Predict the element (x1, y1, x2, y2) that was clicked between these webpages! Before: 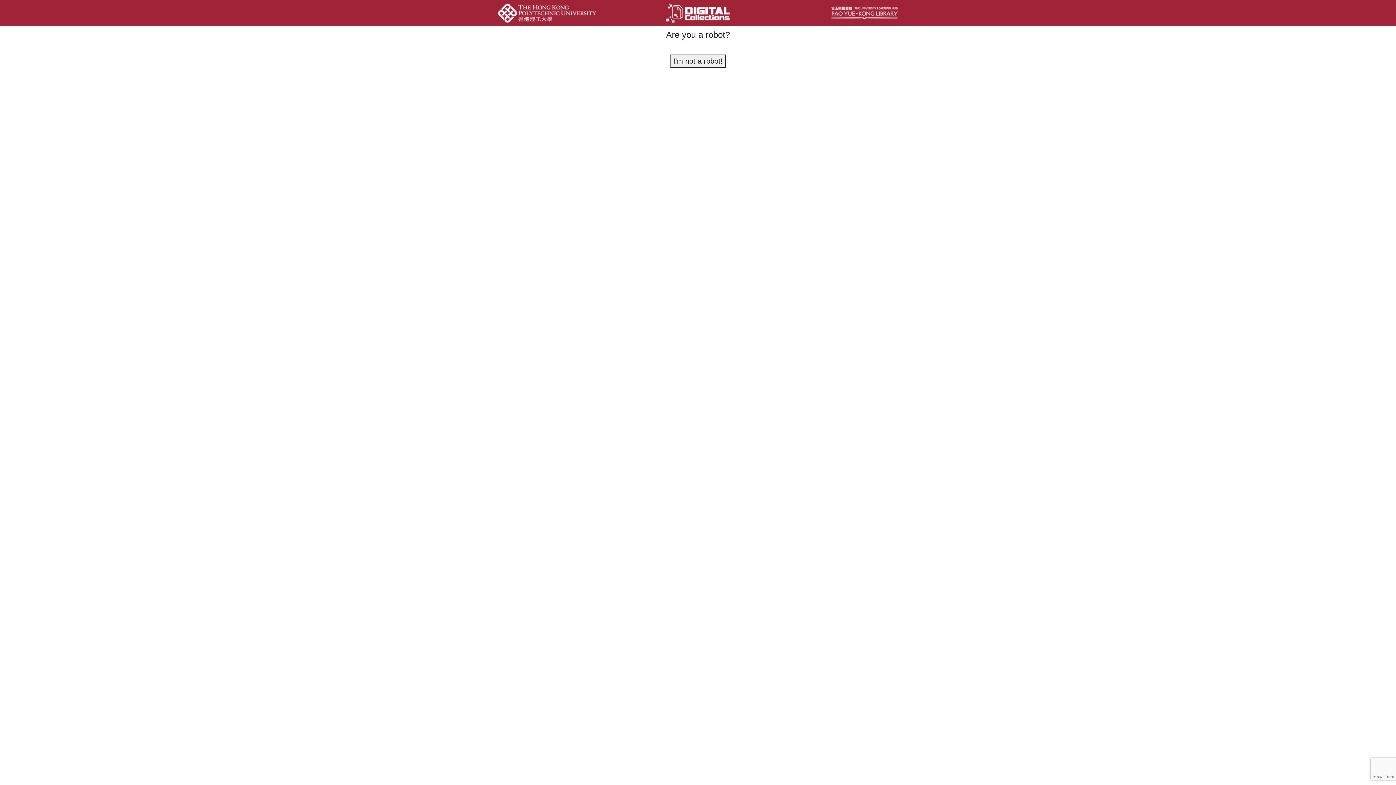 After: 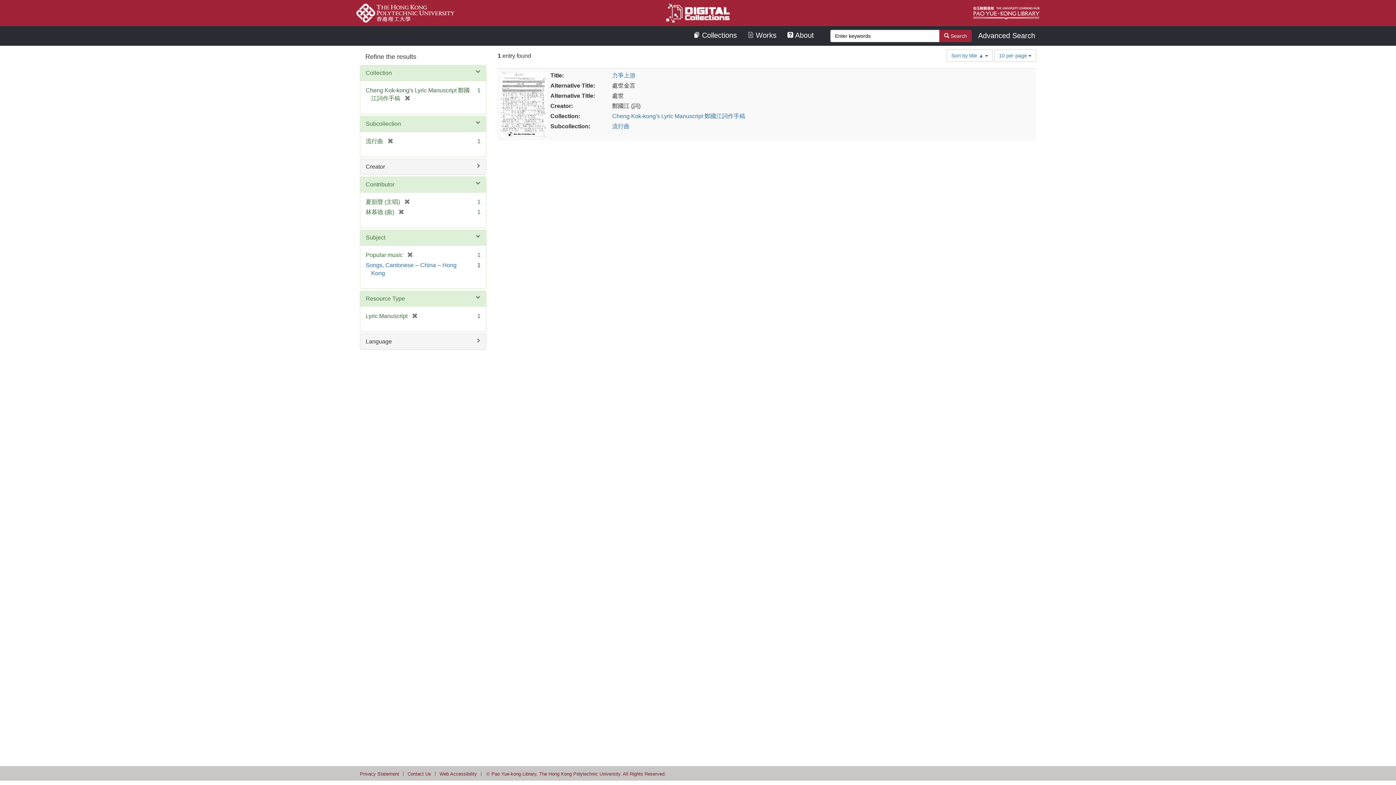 Action: bbox: (670, 54, 725, 67) label: I'm not a robot!